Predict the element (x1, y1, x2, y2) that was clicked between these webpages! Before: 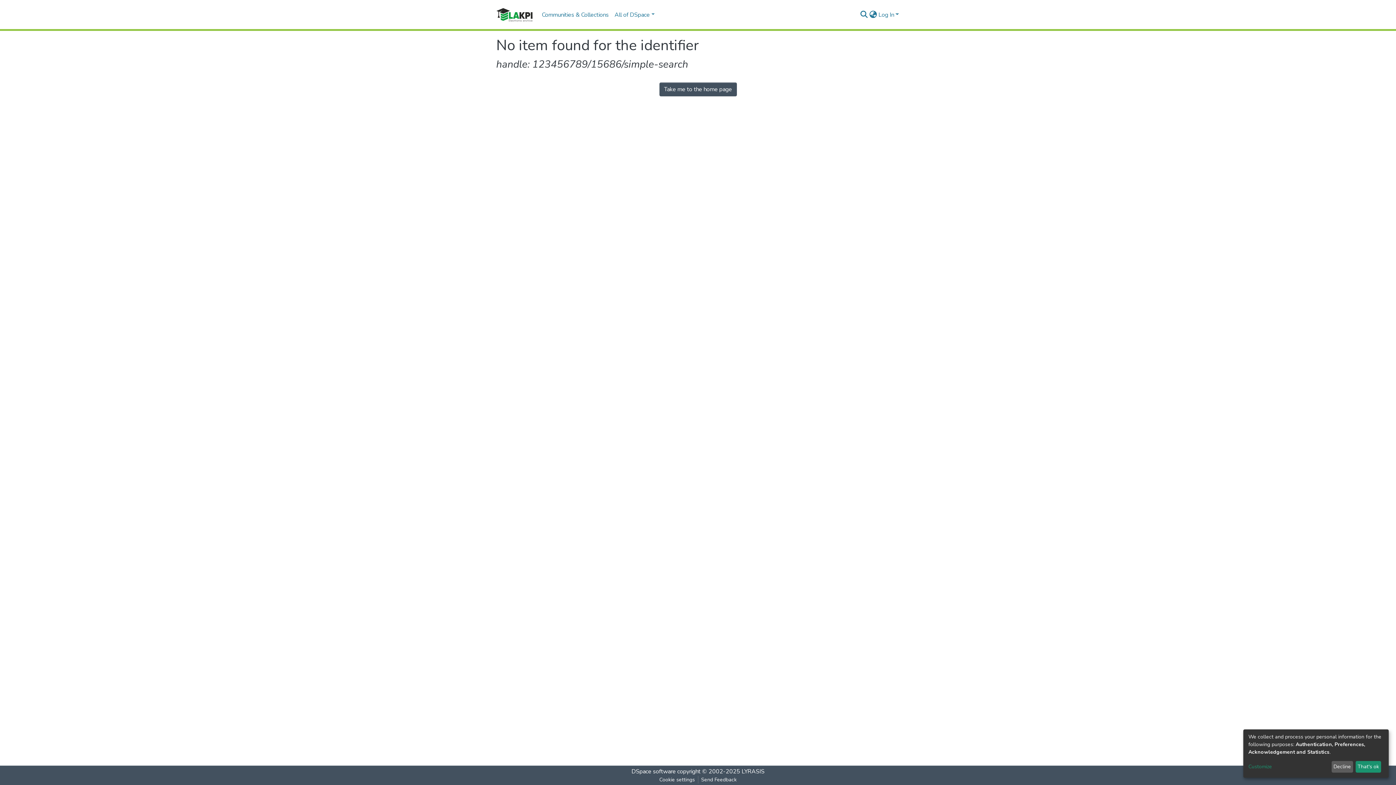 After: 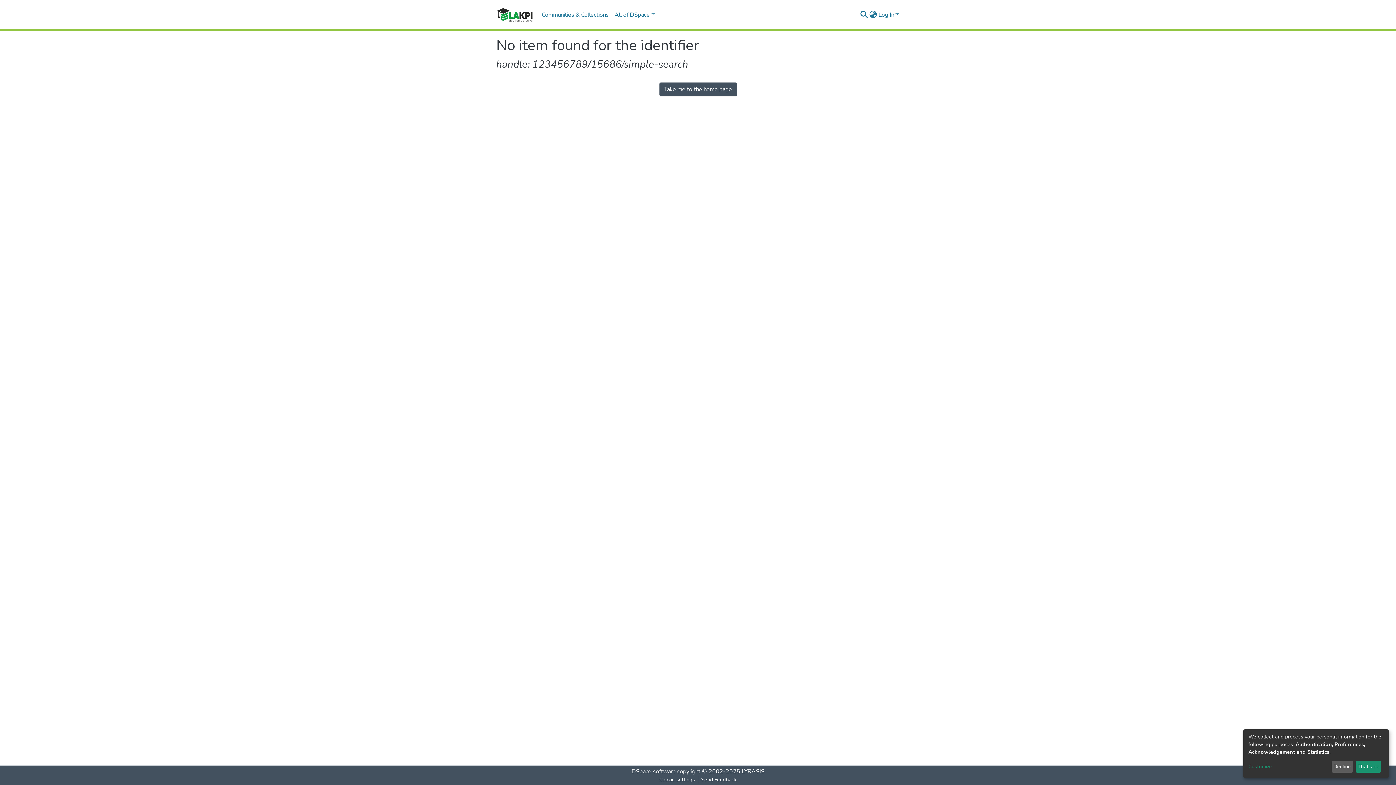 Action: bbox: (656, 776, 698, 784) label: Cookie settings